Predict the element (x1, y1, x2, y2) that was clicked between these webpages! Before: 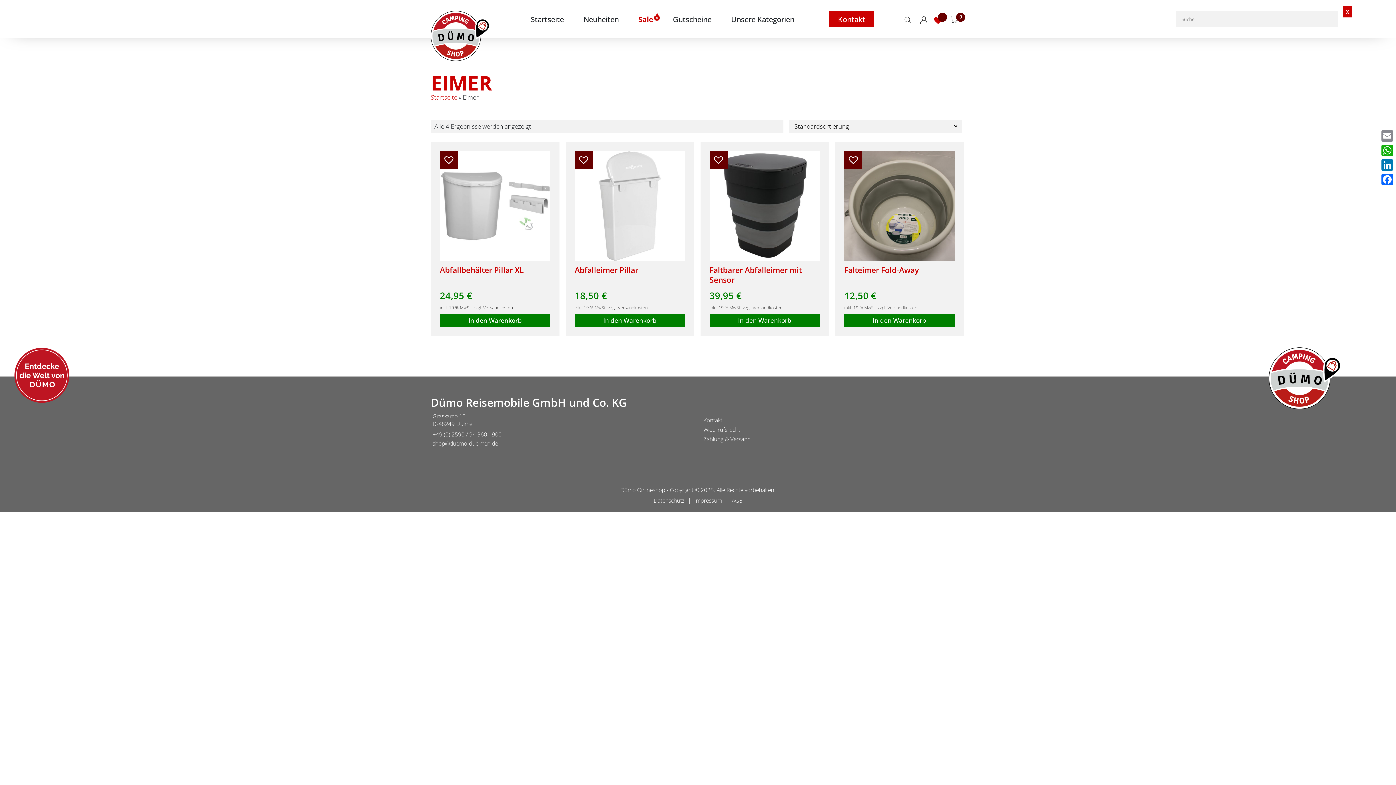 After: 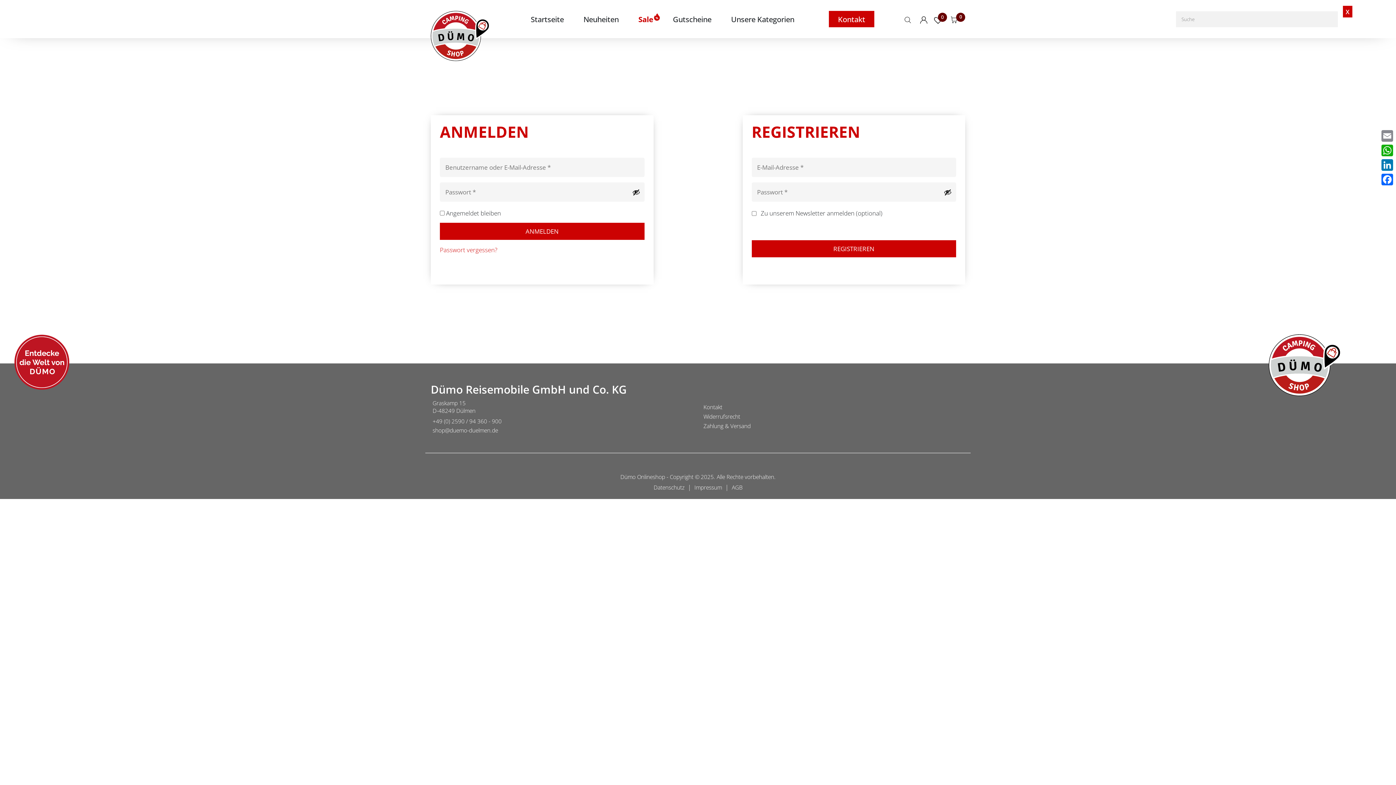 Action: bbox: (574, 150, 593, 168) label: Zur Wunschliste hinzufügen